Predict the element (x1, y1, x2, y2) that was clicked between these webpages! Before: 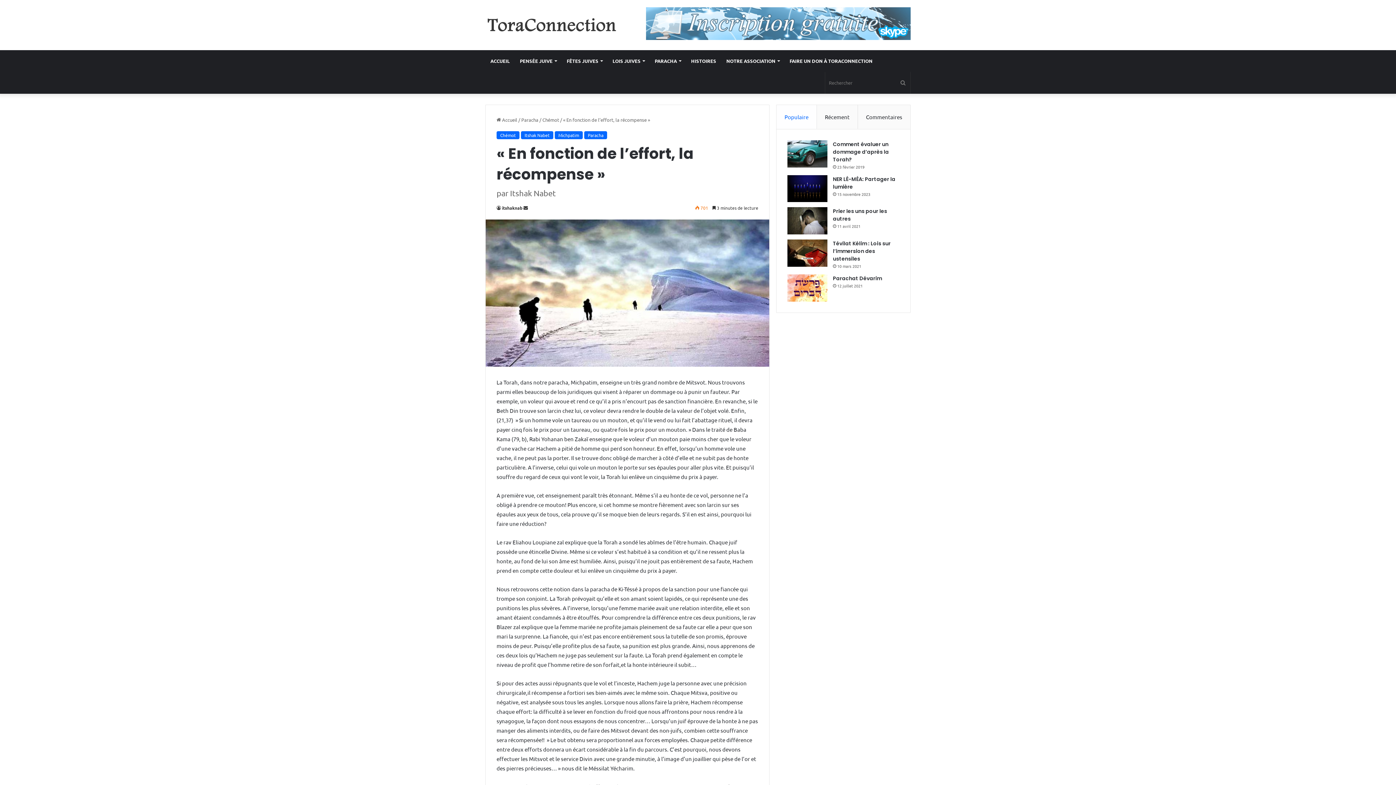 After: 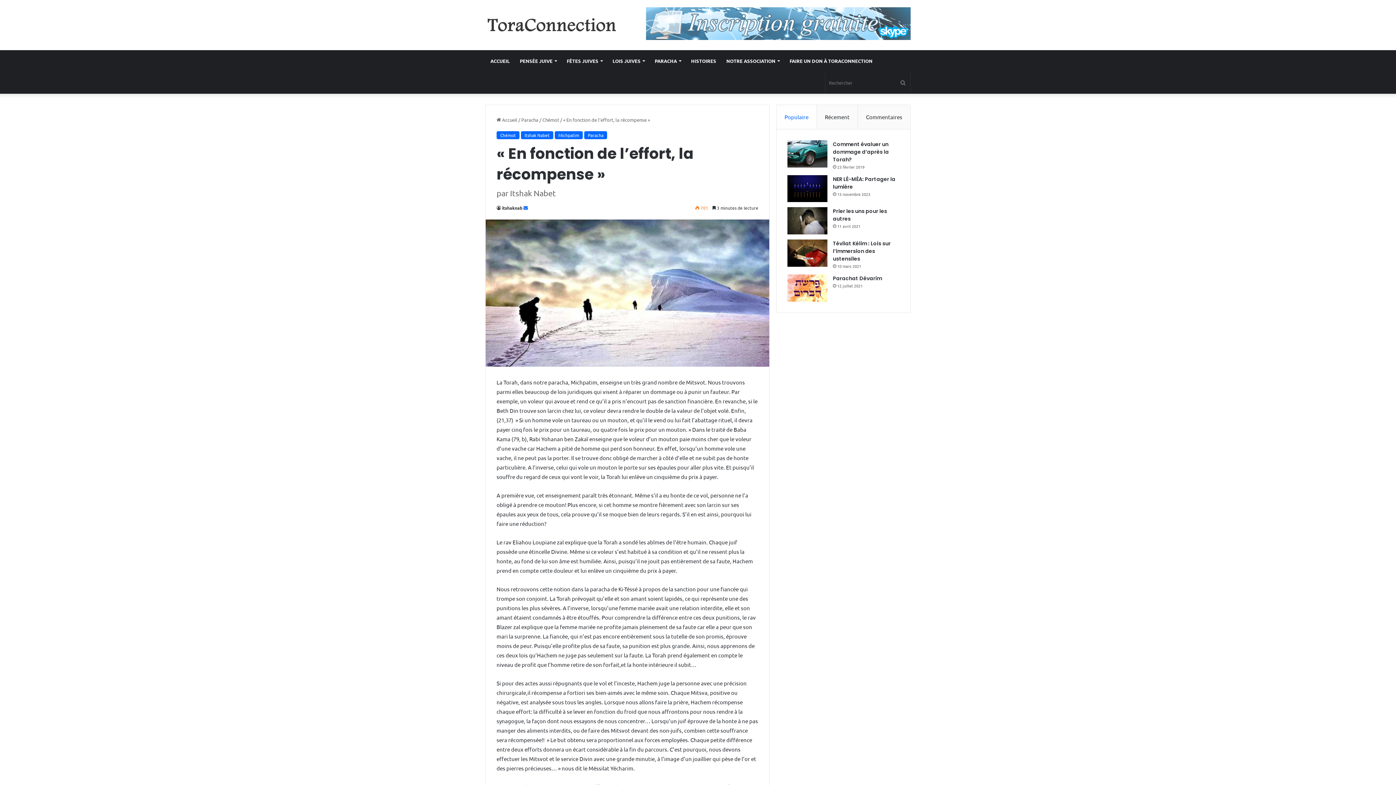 Action: label: Envoyer un courriel bbox: (523, 205, 528, 210)